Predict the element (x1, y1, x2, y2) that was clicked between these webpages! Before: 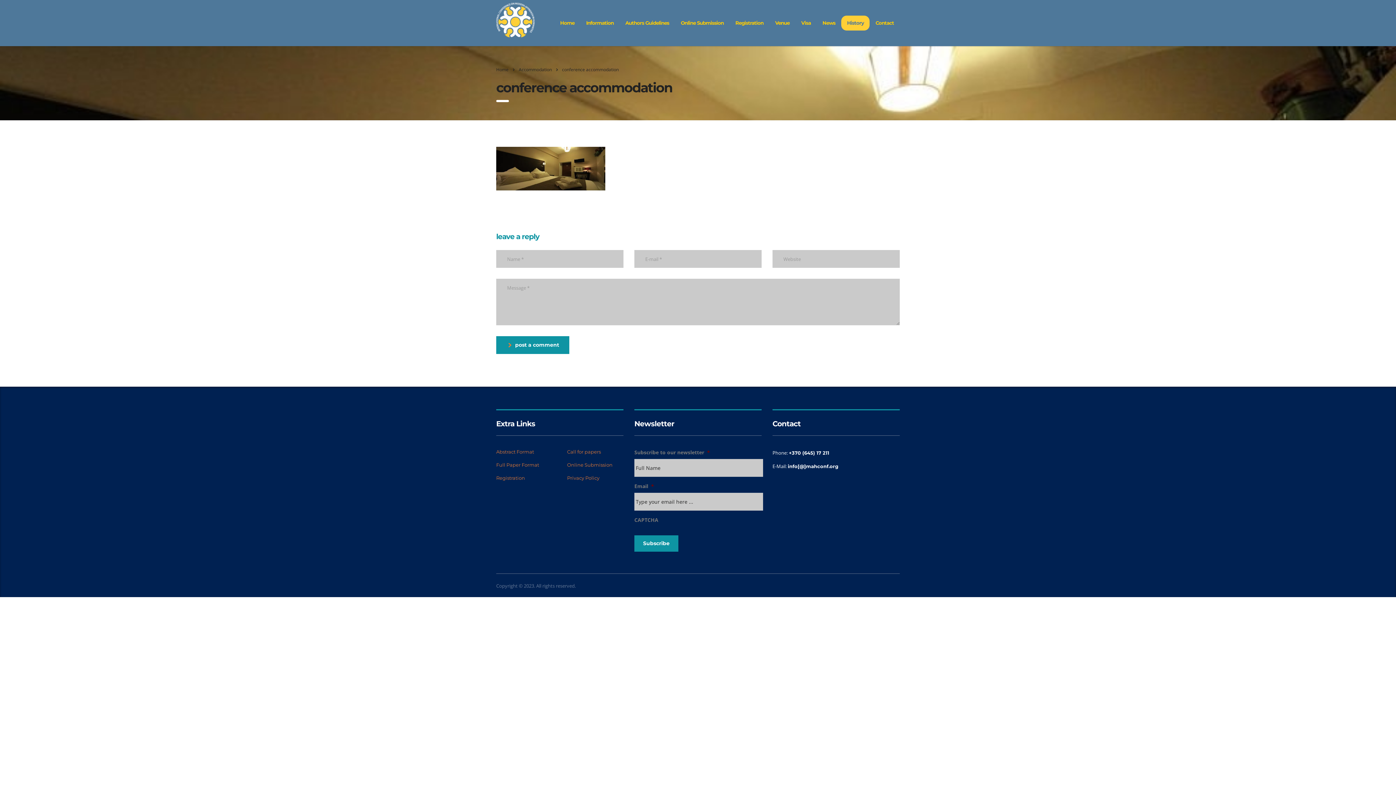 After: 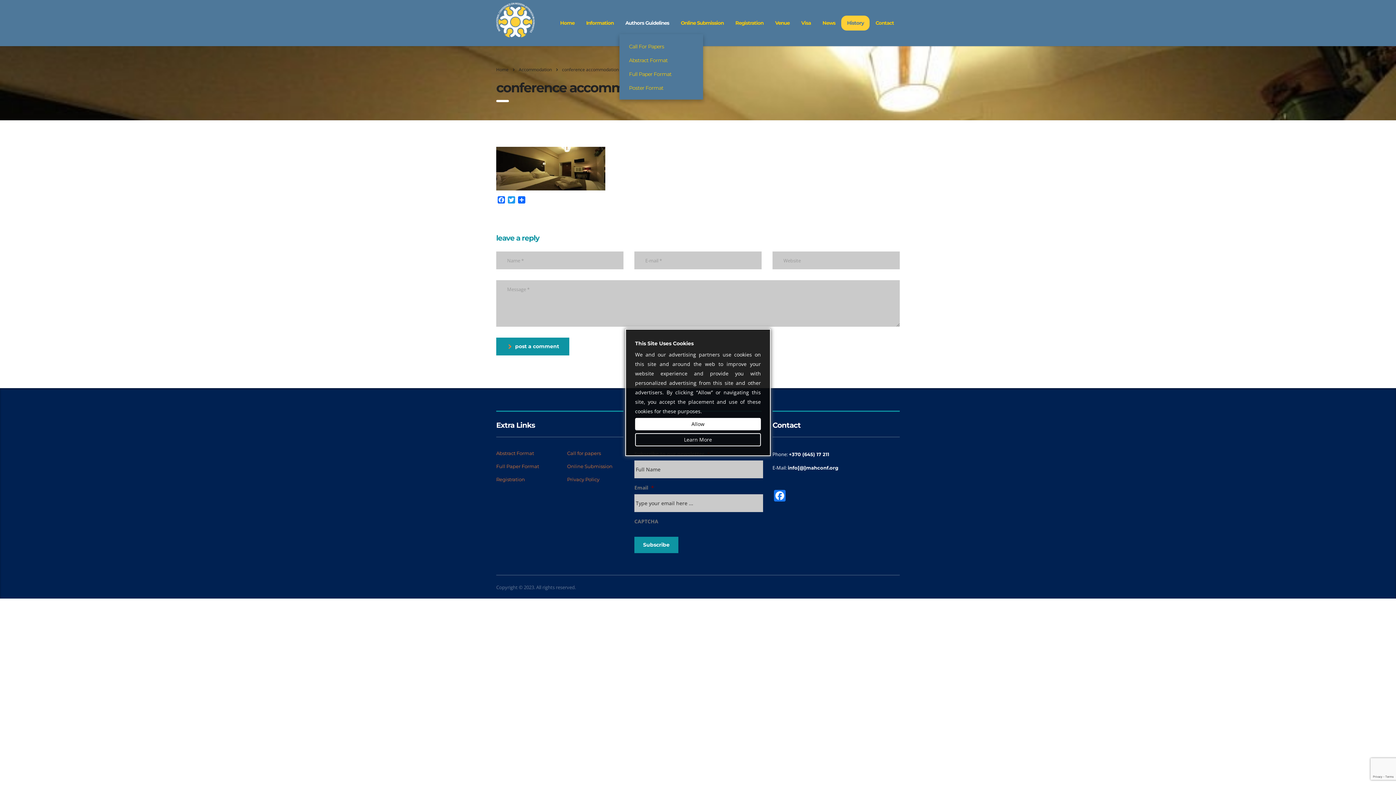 Action: bbox: (619, 15, 675, 30) label: Authors Guidelines